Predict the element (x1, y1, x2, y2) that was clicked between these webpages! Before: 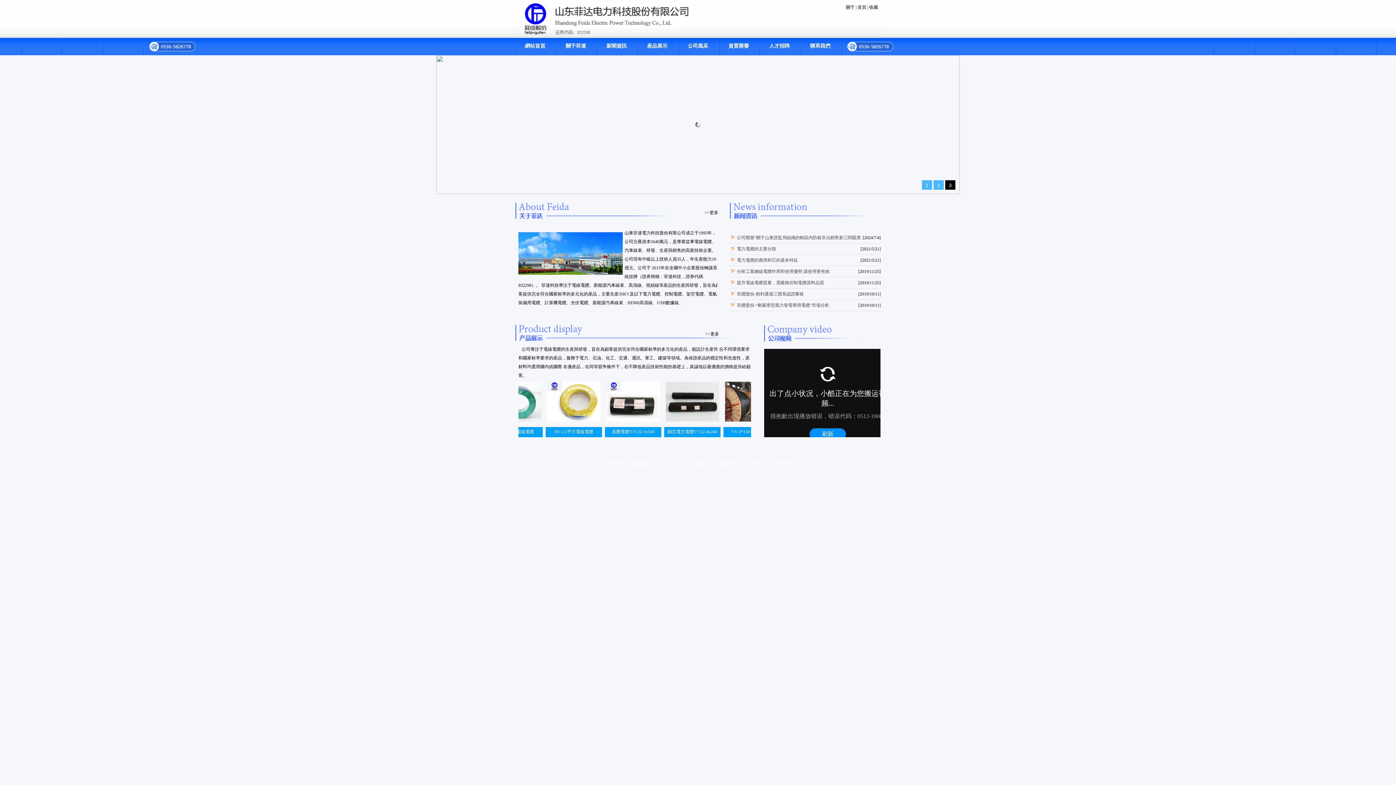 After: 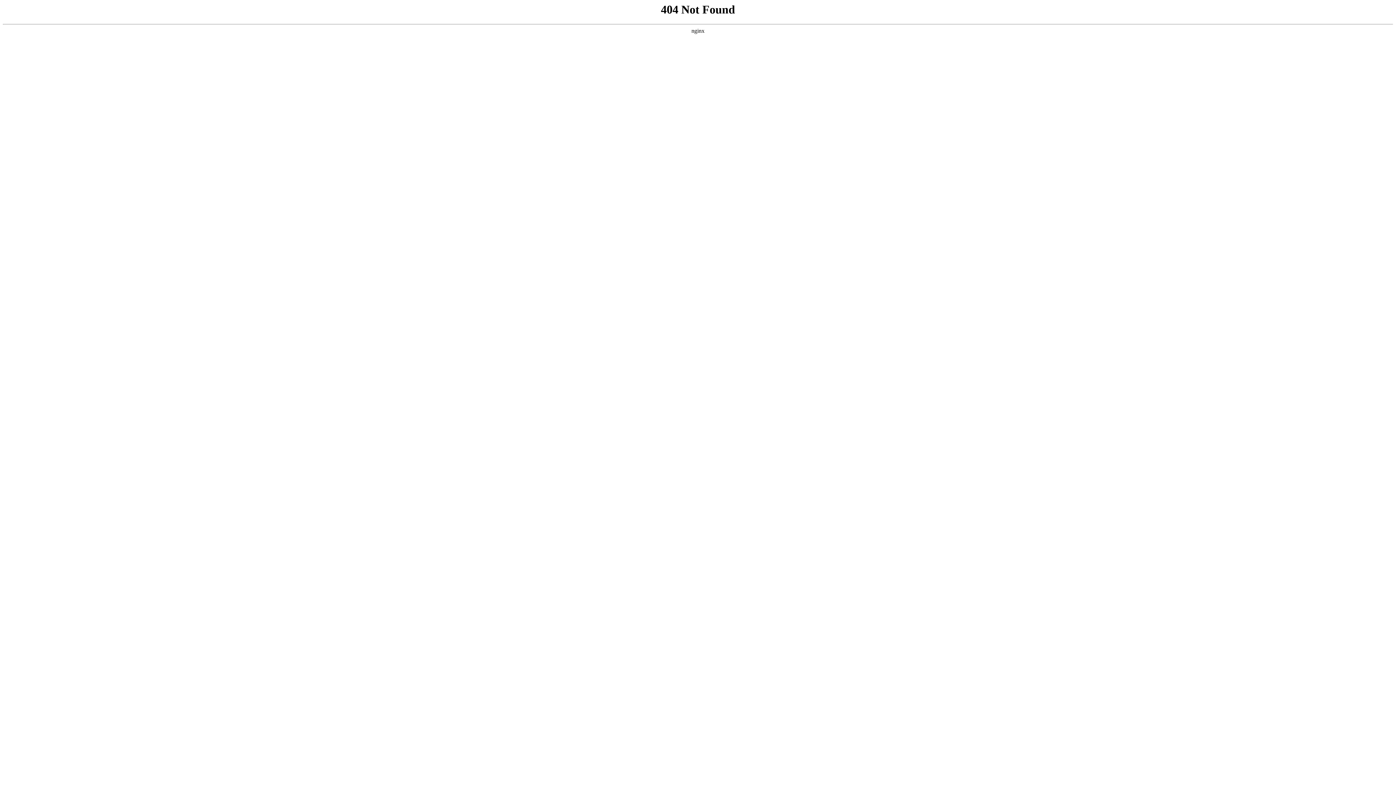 Action: bbox: (737, 302, 829, 308) label: 菲纜股份-“耐嚴寒型風力發電專用電纜”市場分析